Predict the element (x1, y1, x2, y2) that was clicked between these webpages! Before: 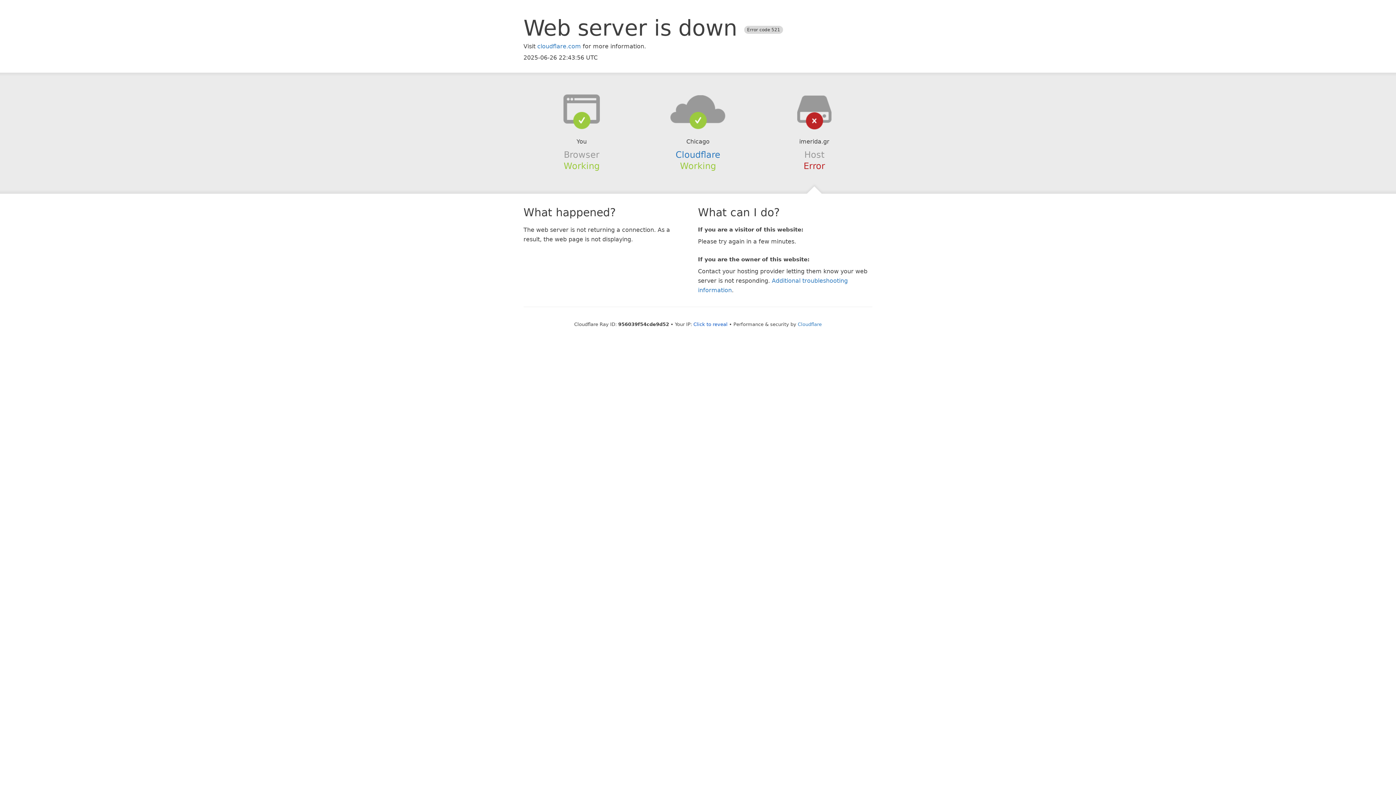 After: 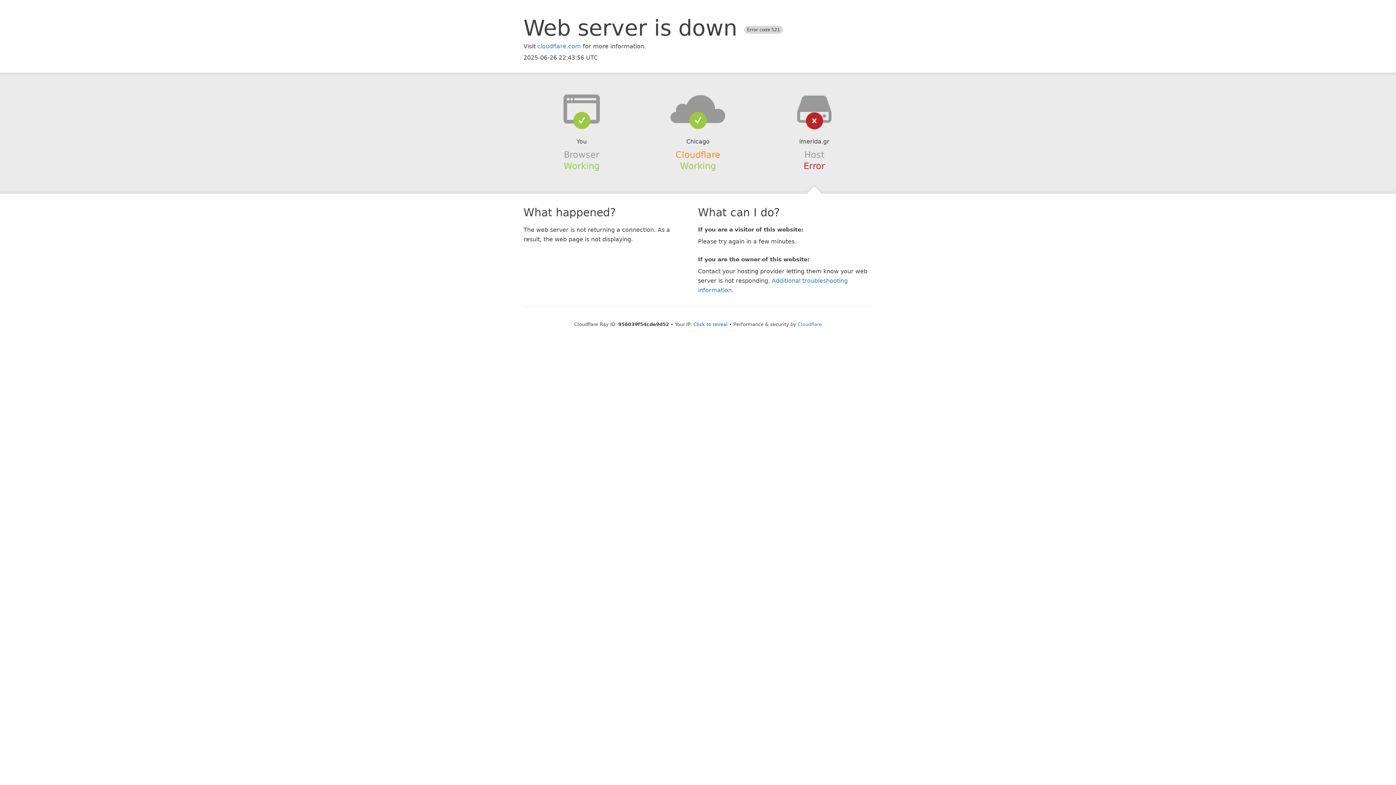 Action: label: Cloudflare bbox: (675, 149, 720, 159)